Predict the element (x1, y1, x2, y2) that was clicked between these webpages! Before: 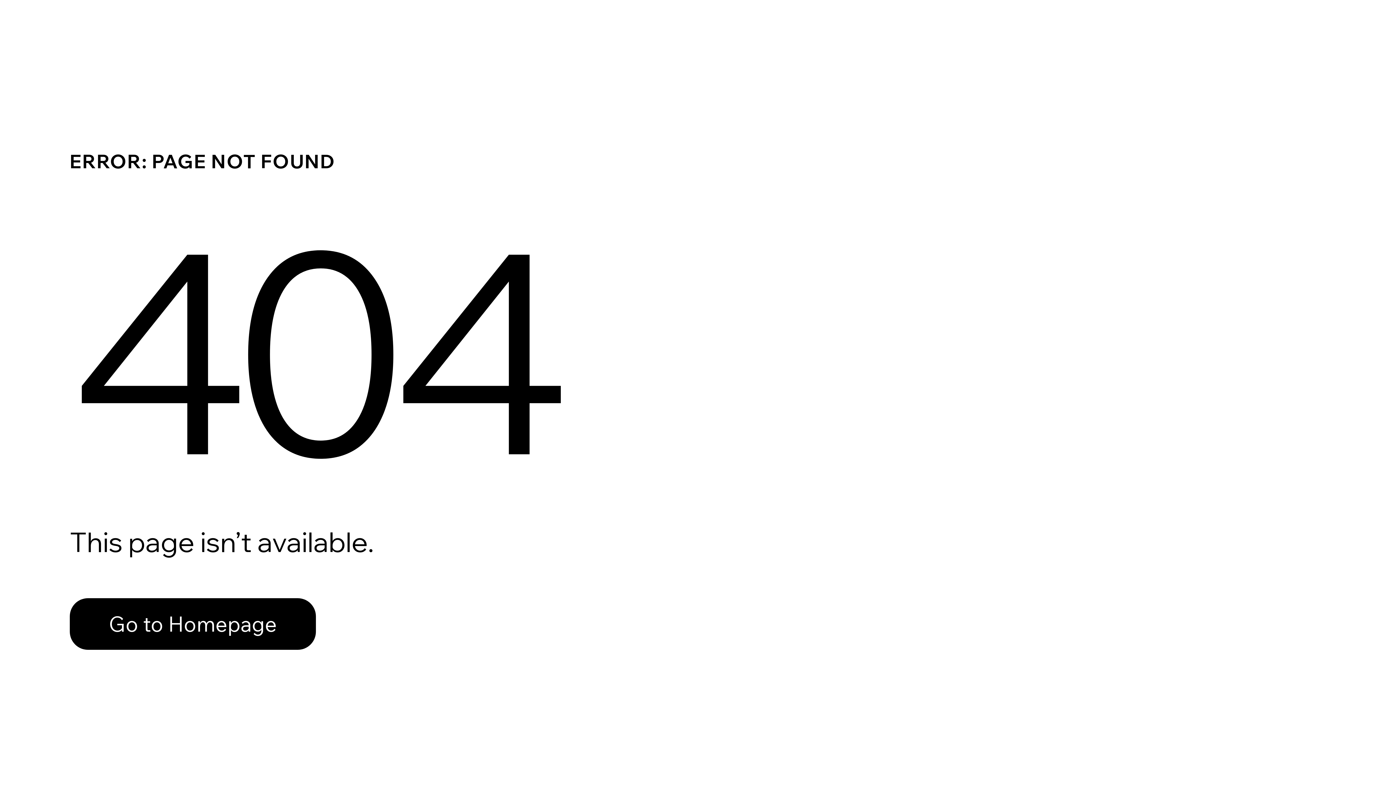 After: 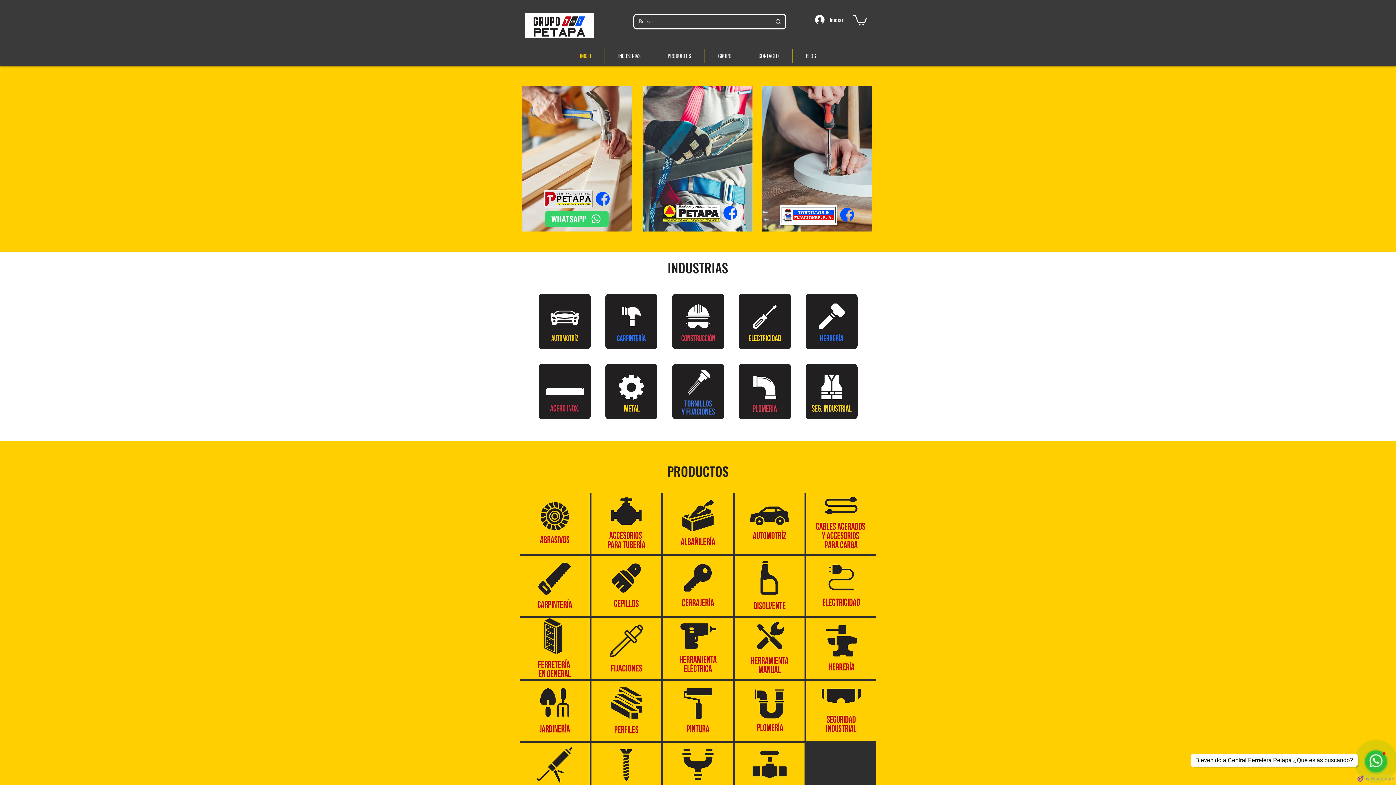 Action: label: Go to Homepage bbox: (69, 598, 316, 650)